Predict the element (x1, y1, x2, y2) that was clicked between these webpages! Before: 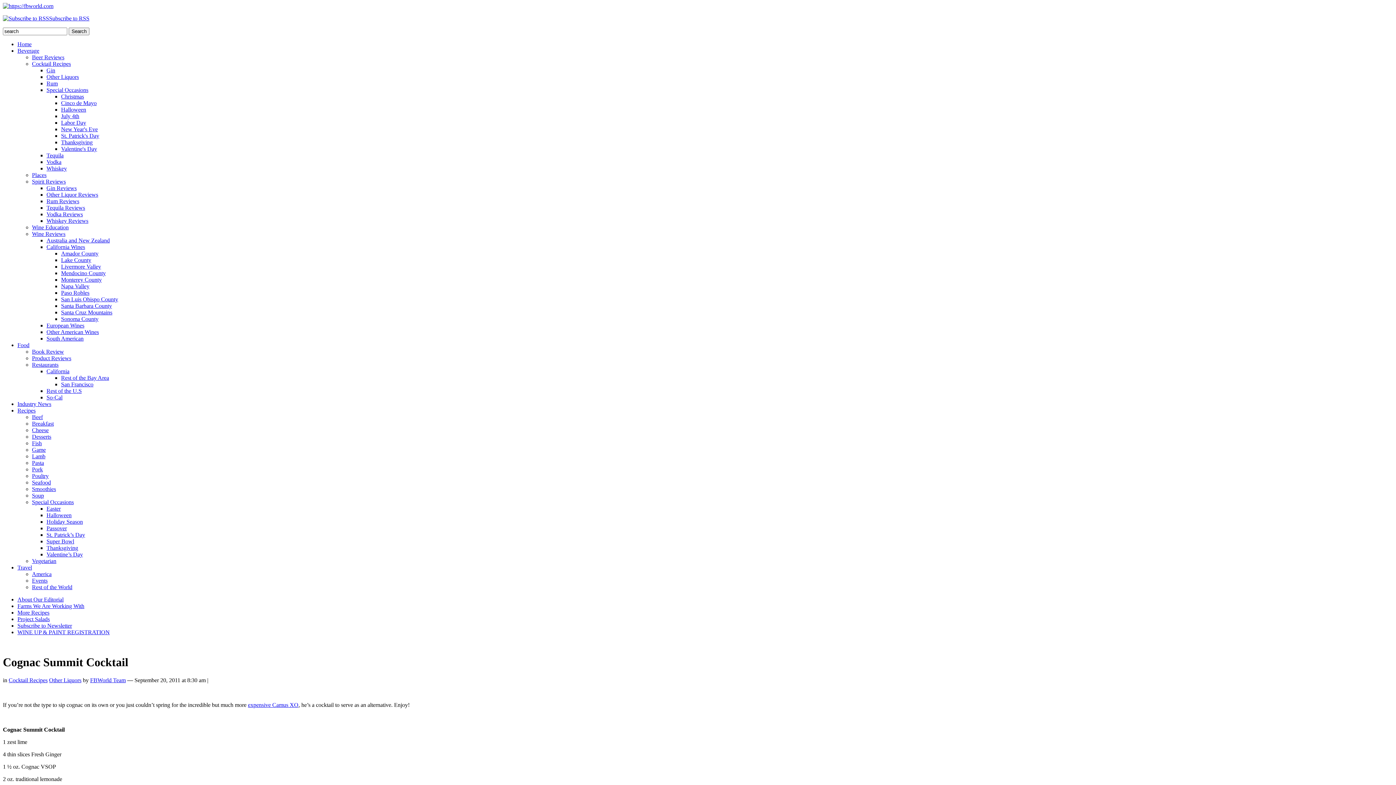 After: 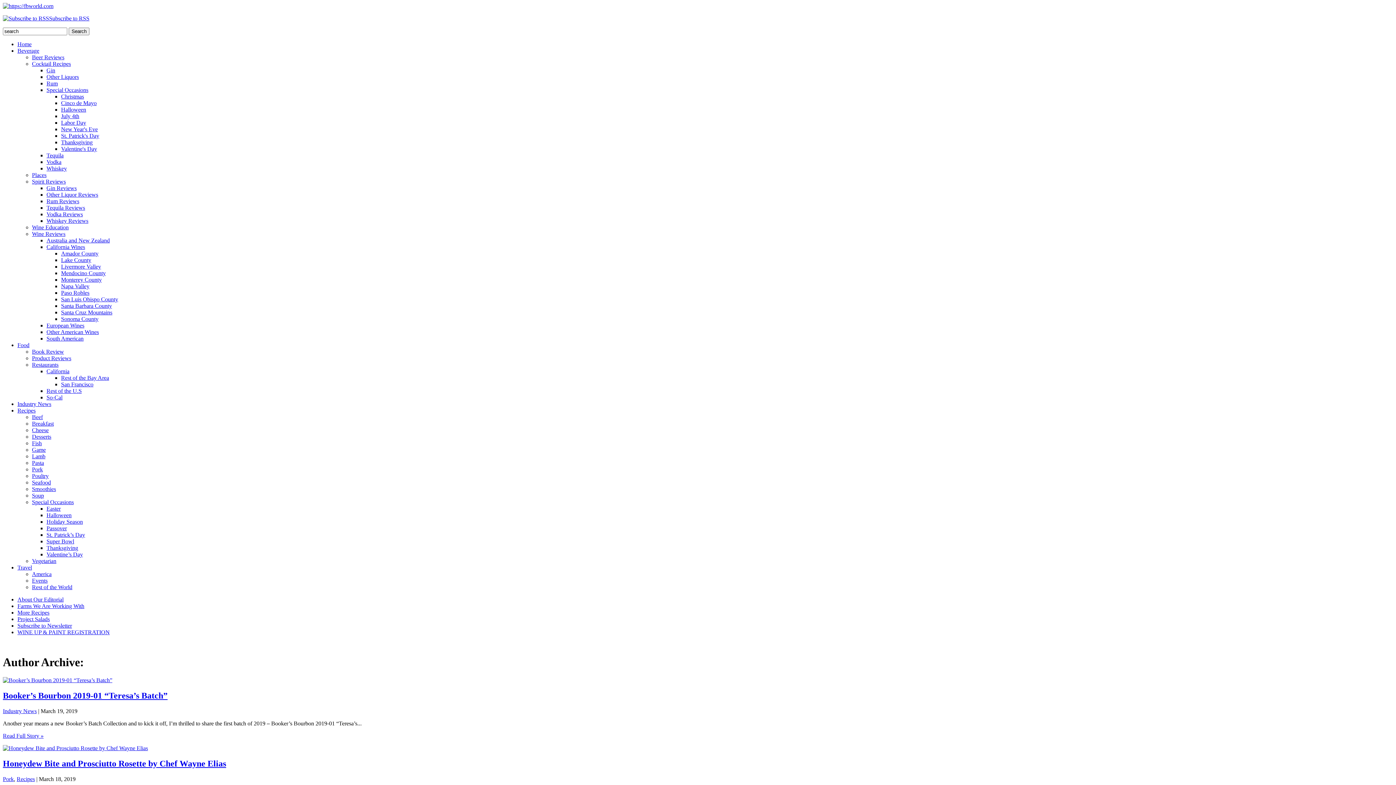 Action: label: FBWorld Team bbox: (90, 677, 125, 683)